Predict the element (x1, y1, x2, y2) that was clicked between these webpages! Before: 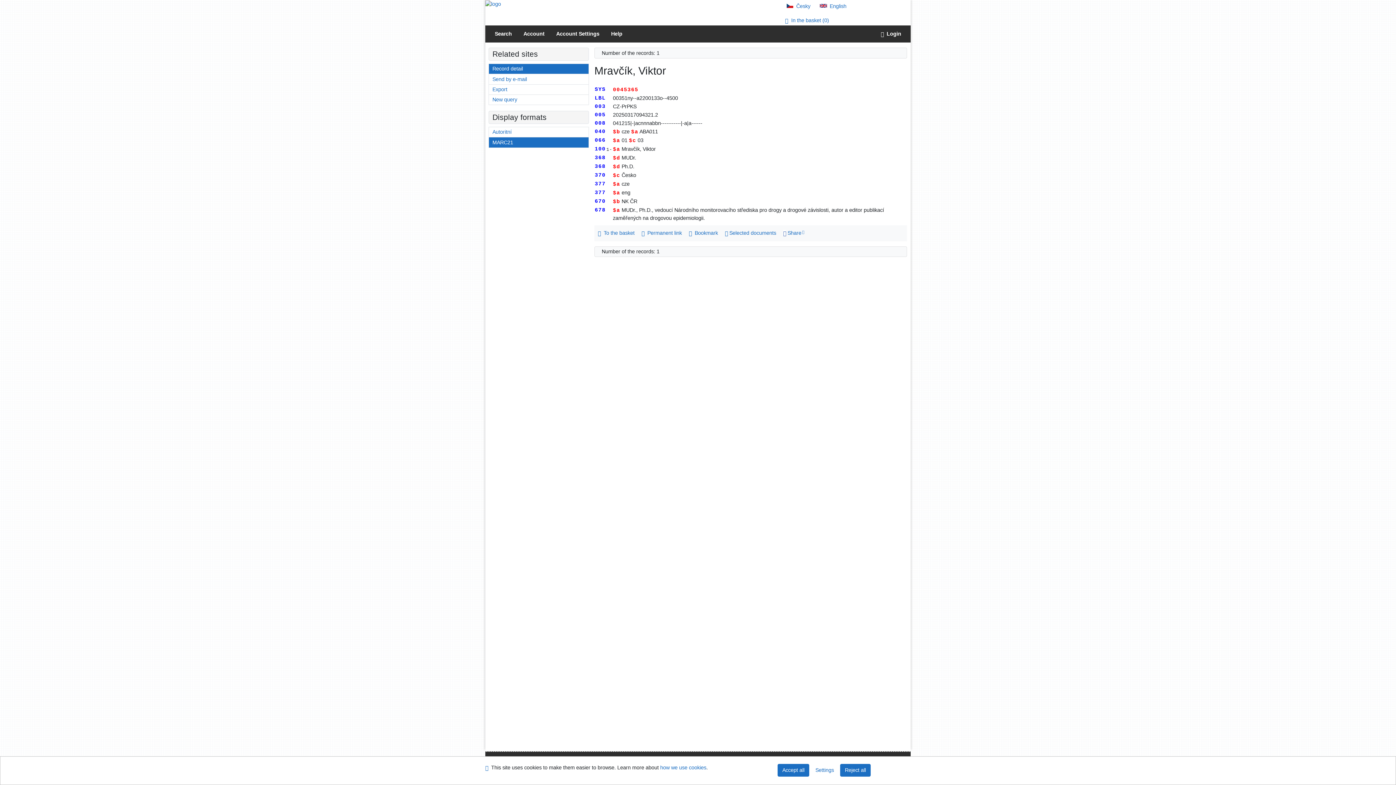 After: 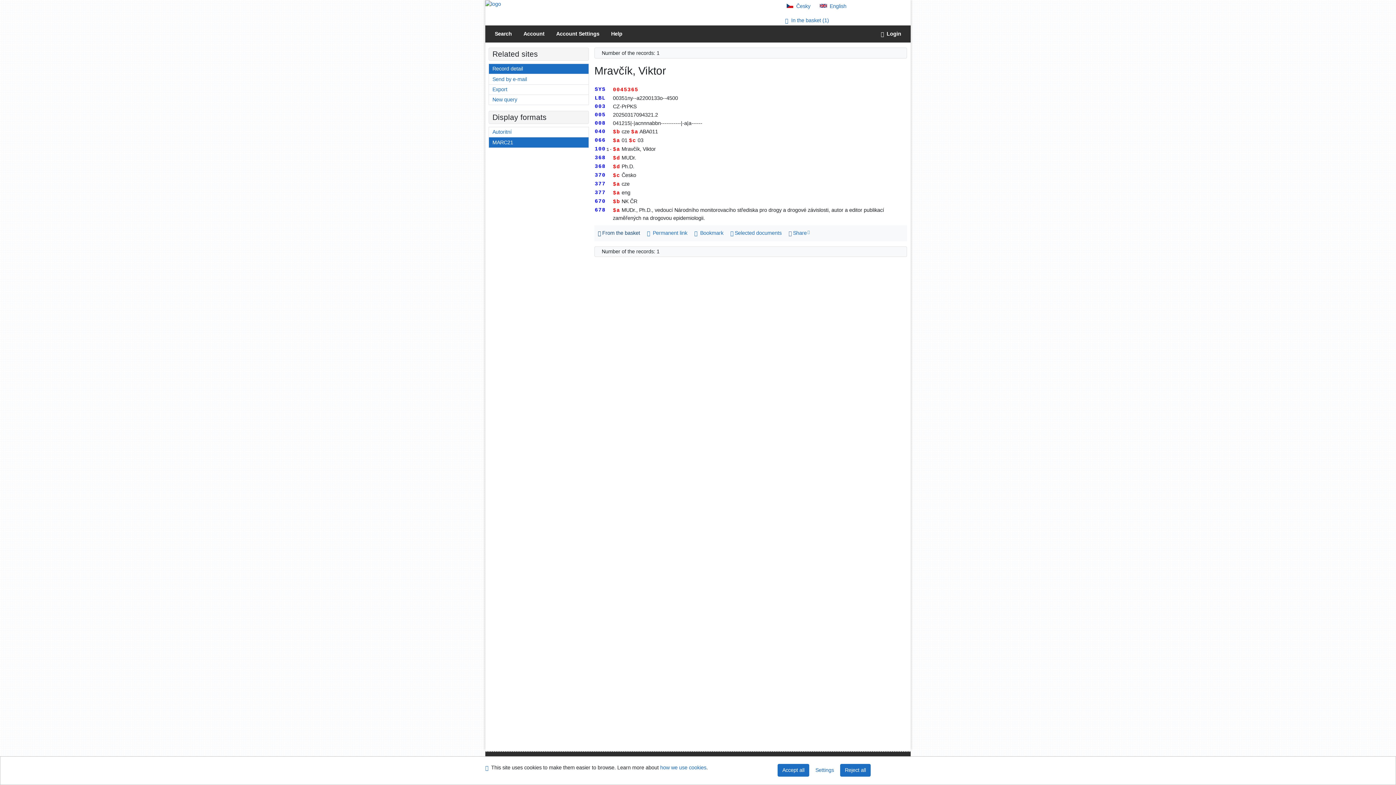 Action: label: Add to the basket: Mravčík, Viktor bbox: (594, 228, 638, 238)